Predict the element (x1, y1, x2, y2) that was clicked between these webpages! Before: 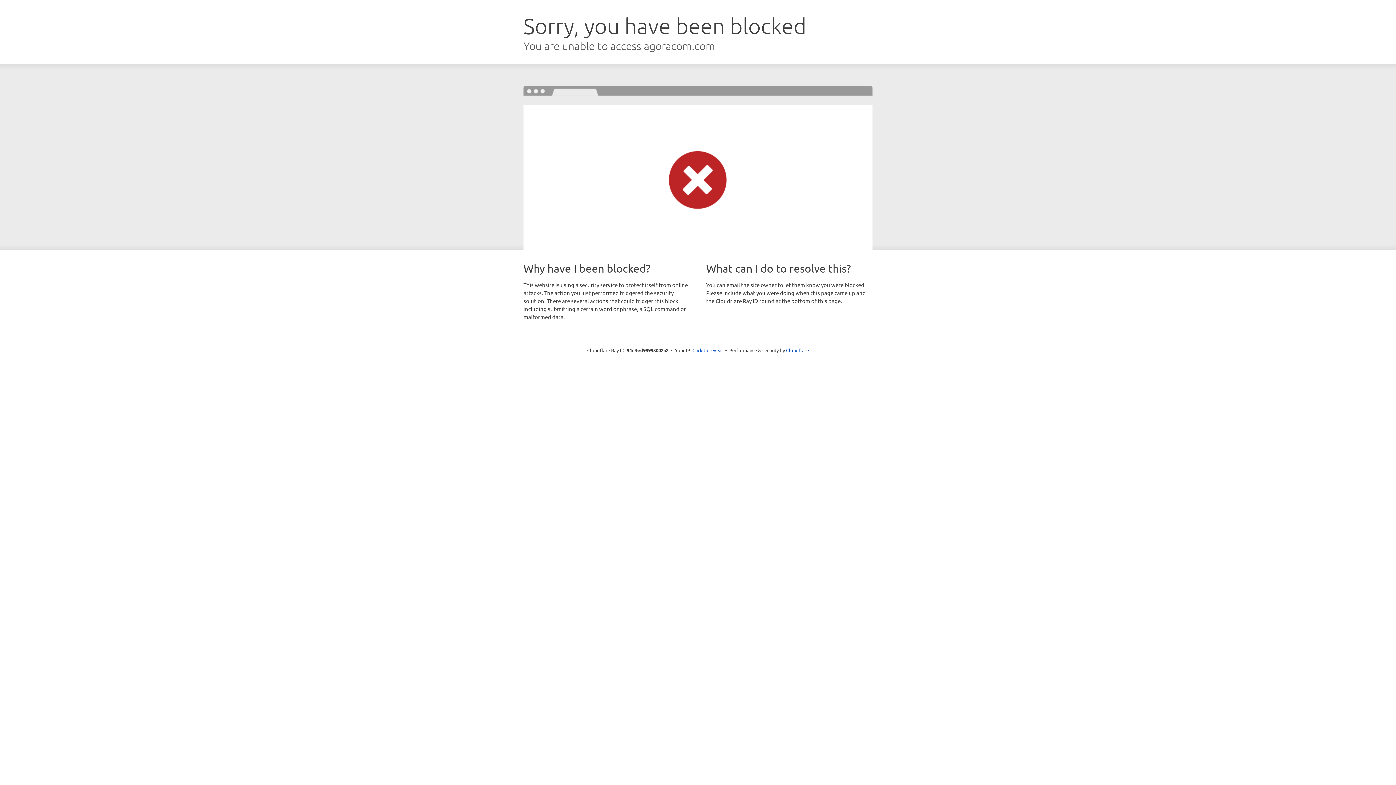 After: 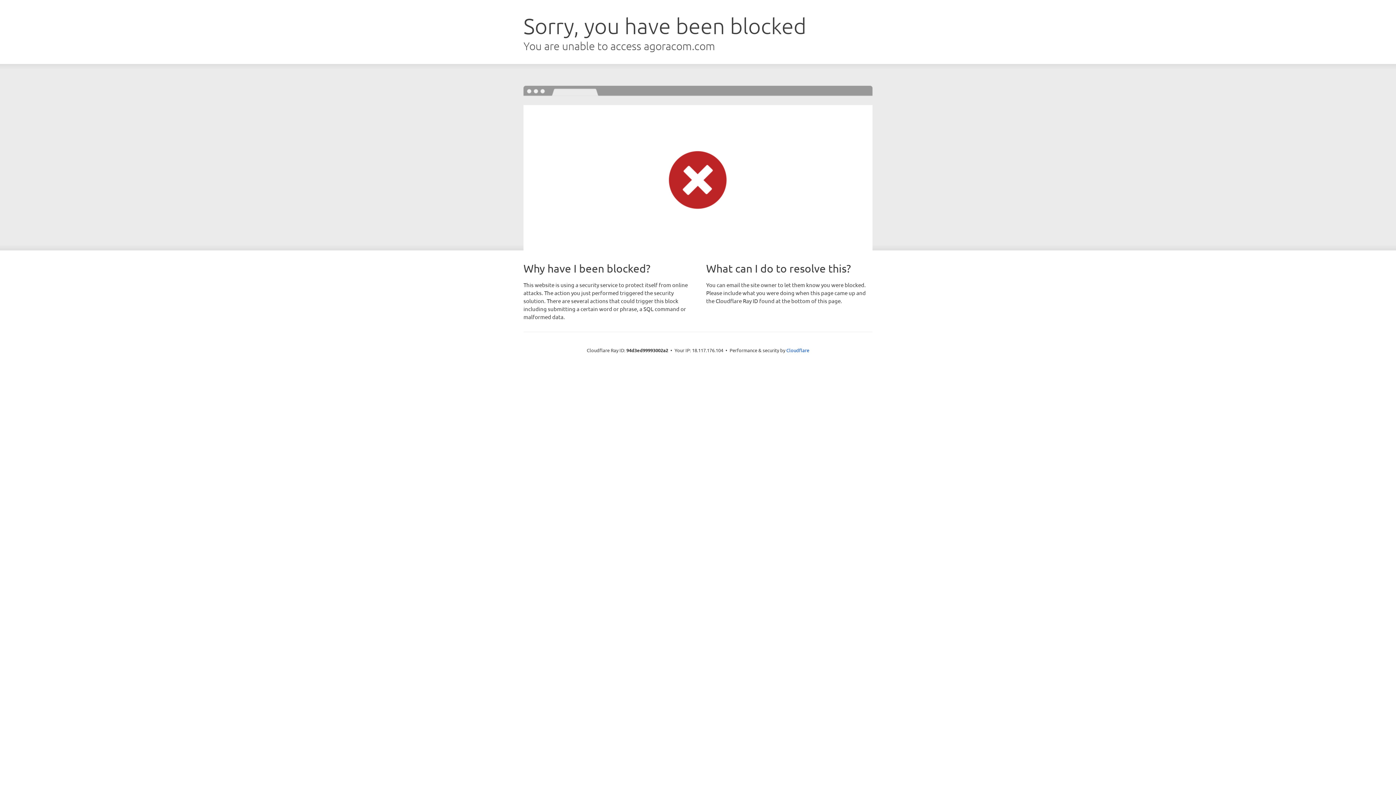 Action: bbox: (692, 346, 723, 353) label: Click to reveal